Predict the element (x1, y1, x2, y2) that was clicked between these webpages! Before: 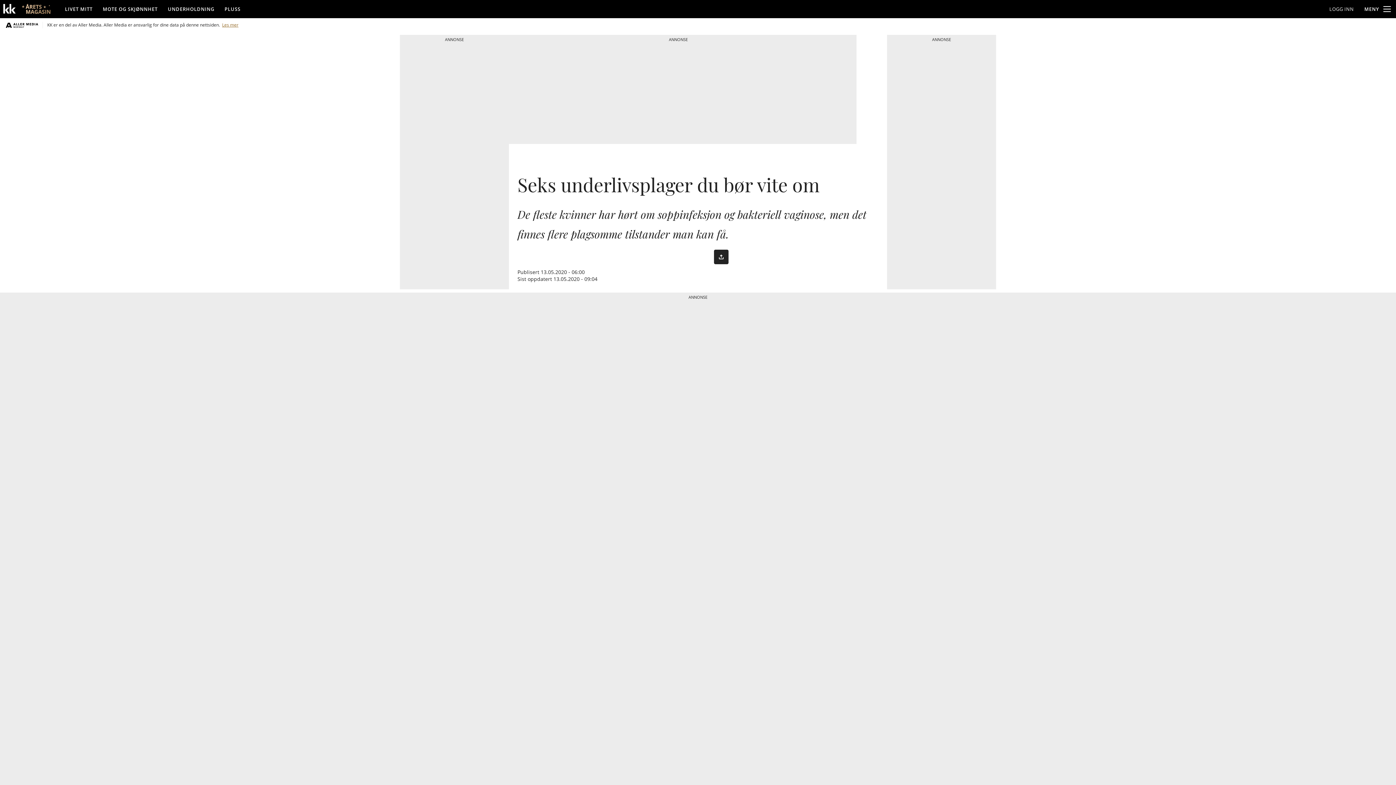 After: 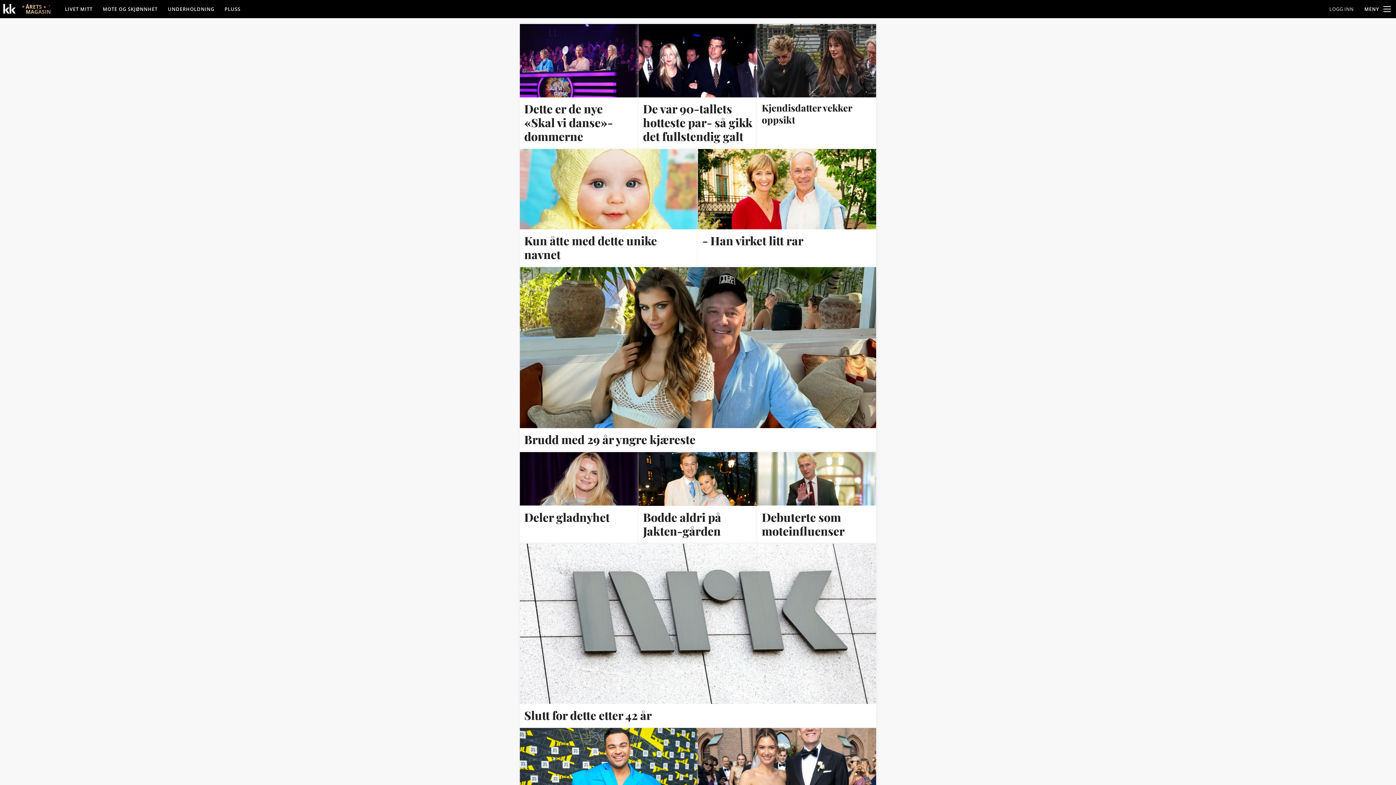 Action: label: UNDERHOLDNING bbox: (162, 0, 219, 17)